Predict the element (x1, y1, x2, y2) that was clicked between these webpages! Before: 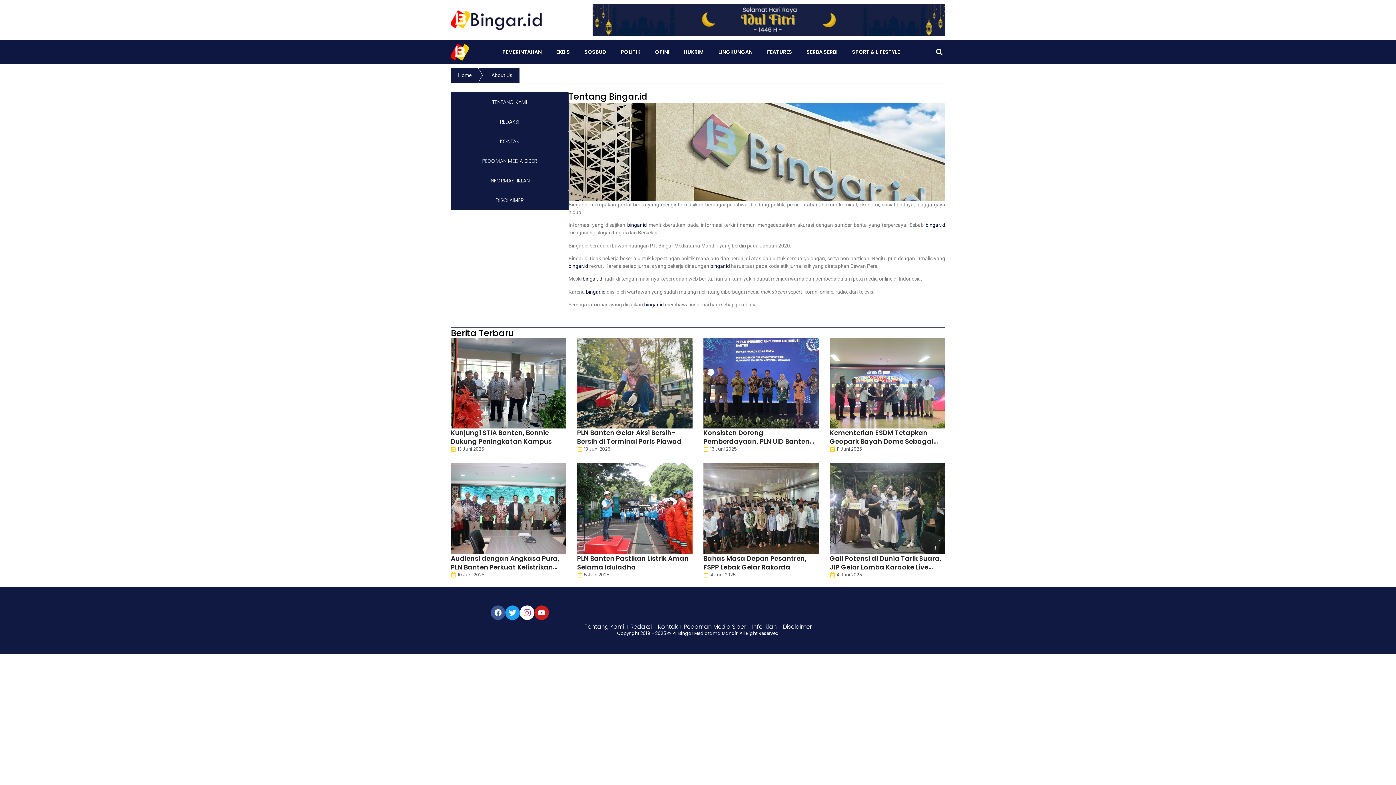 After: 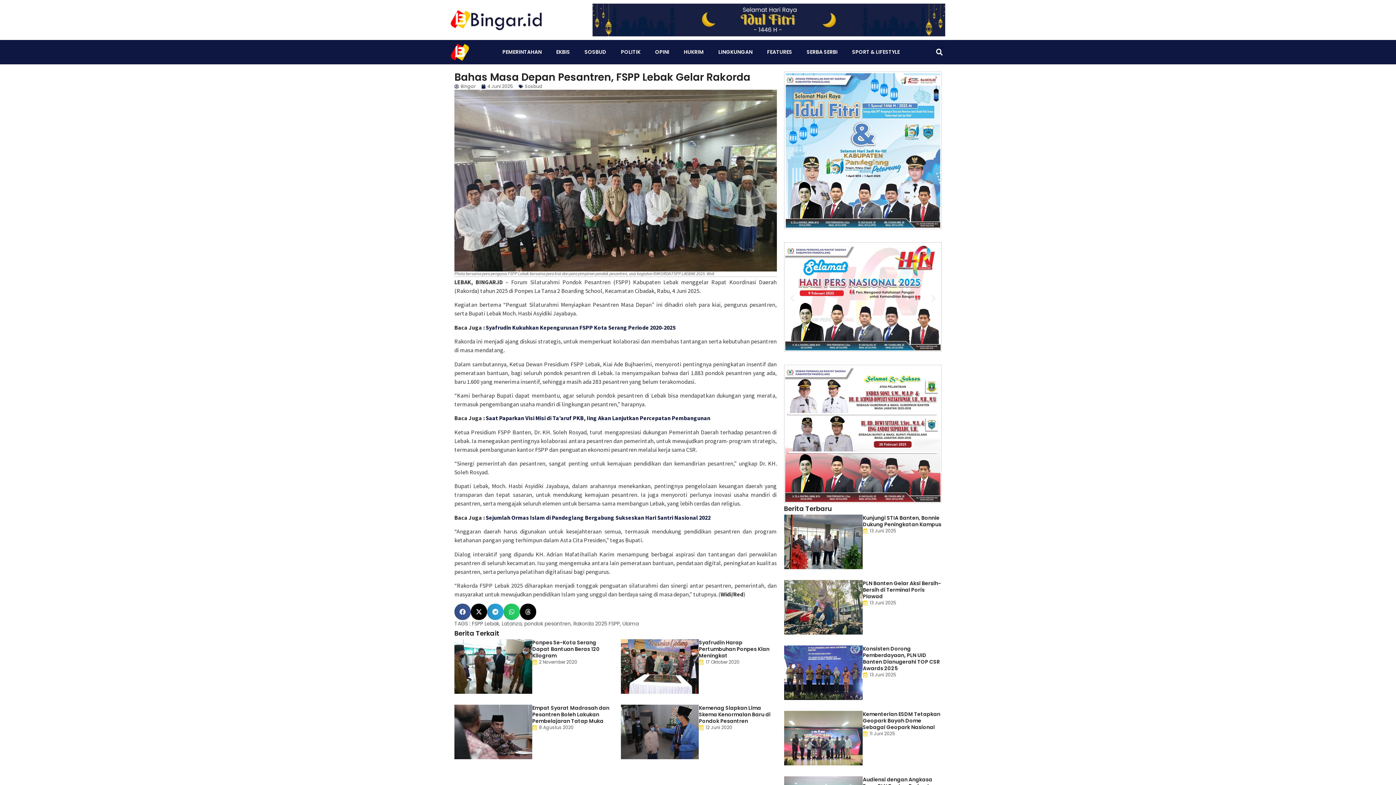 Action: bbox: (703, 463, 819, 554)